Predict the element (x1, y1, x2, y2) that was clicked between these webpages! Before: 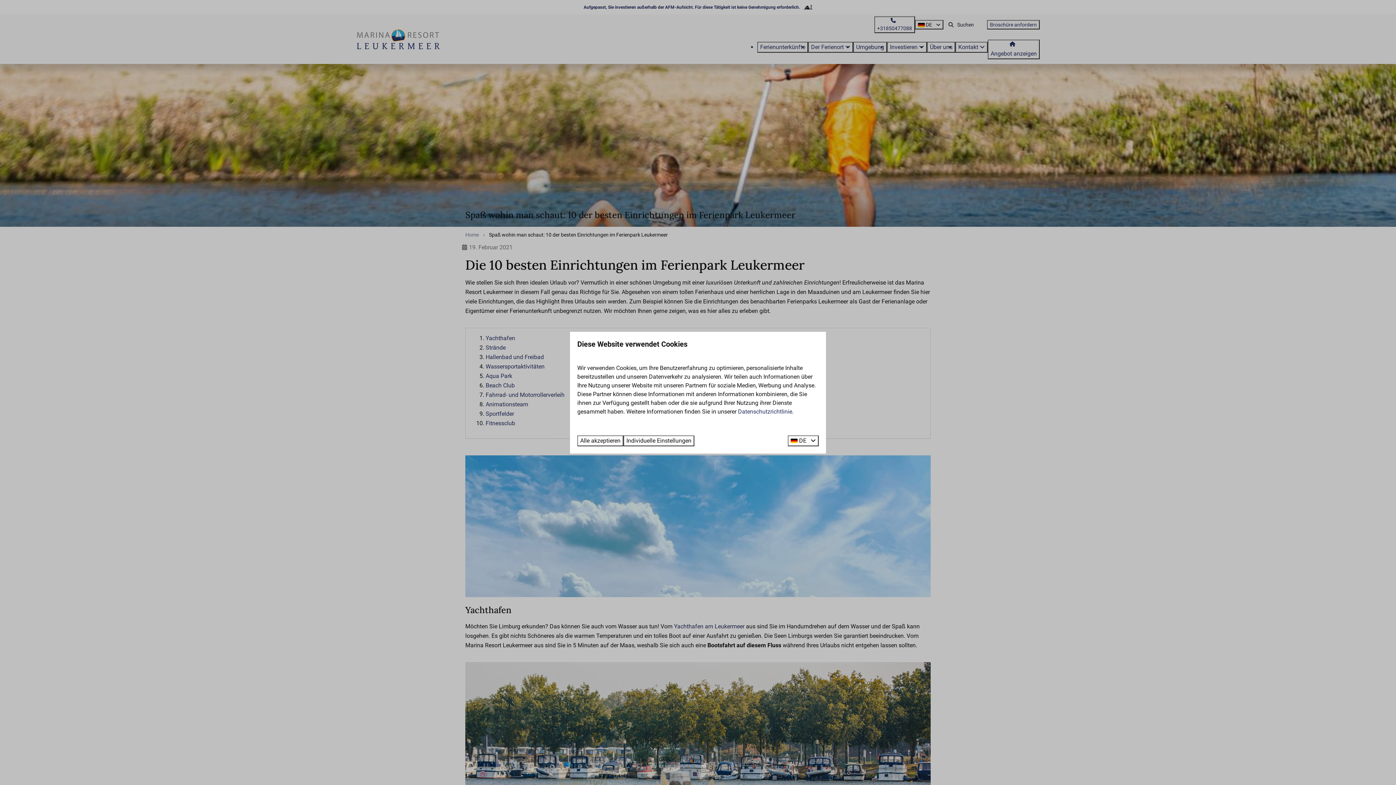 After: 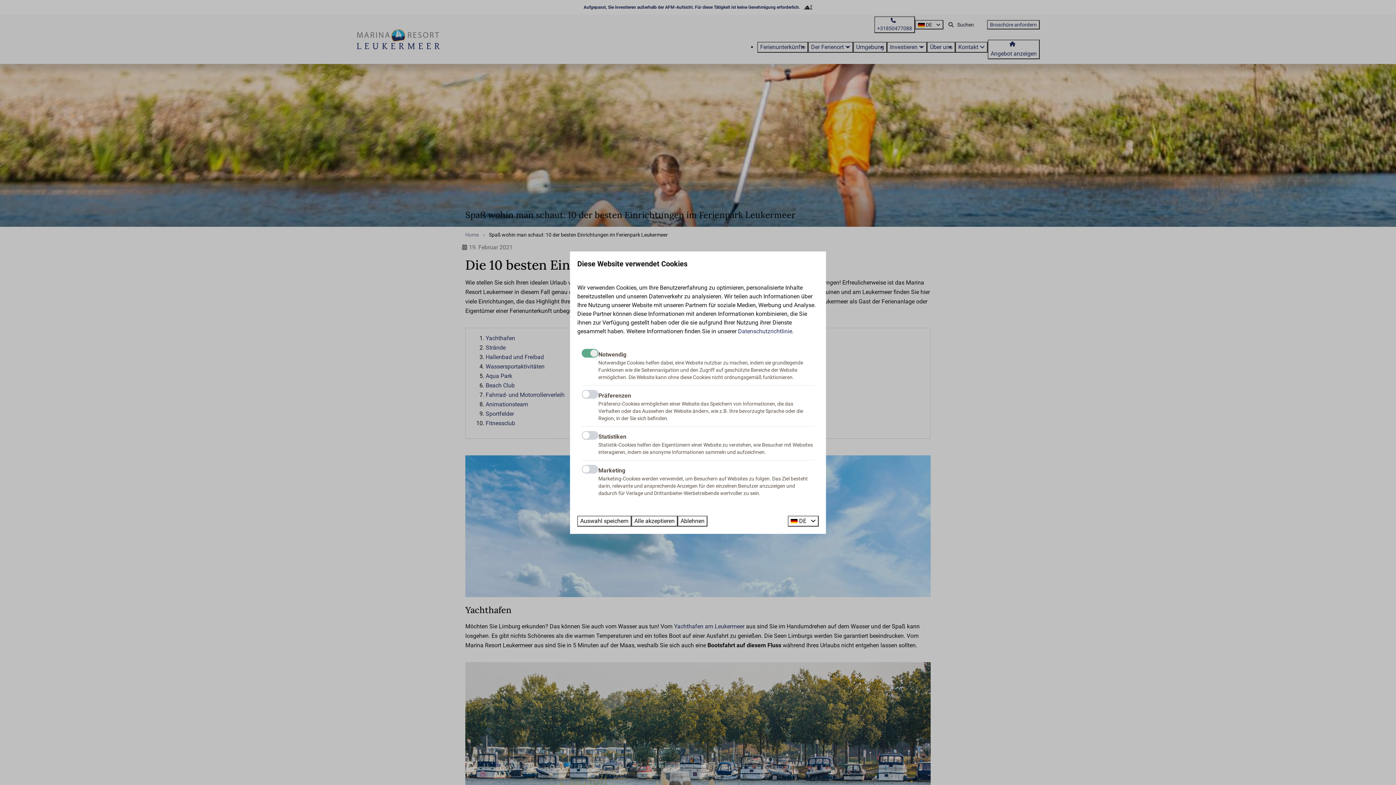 Action: bbox: (623, 435, 694, 446) label: Individuelle Einstellungen